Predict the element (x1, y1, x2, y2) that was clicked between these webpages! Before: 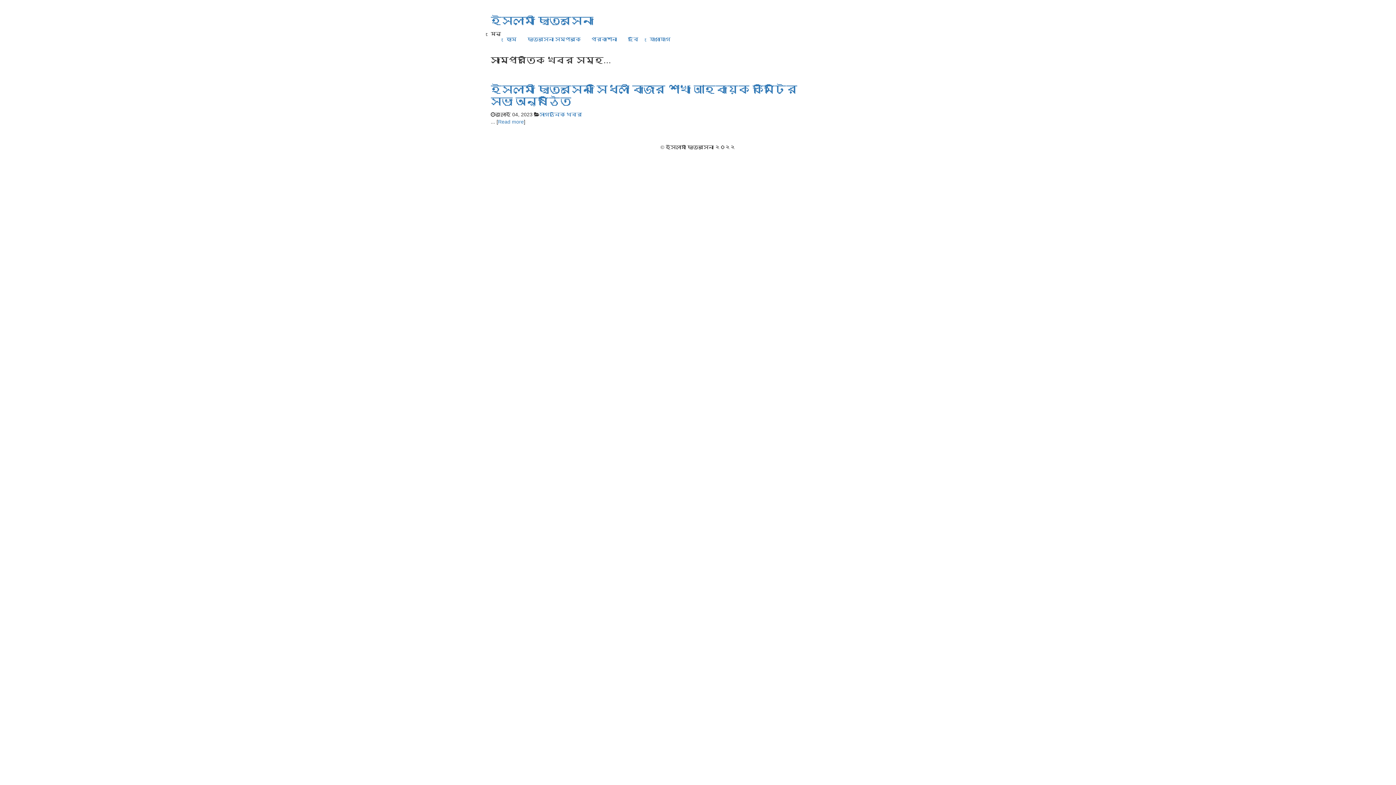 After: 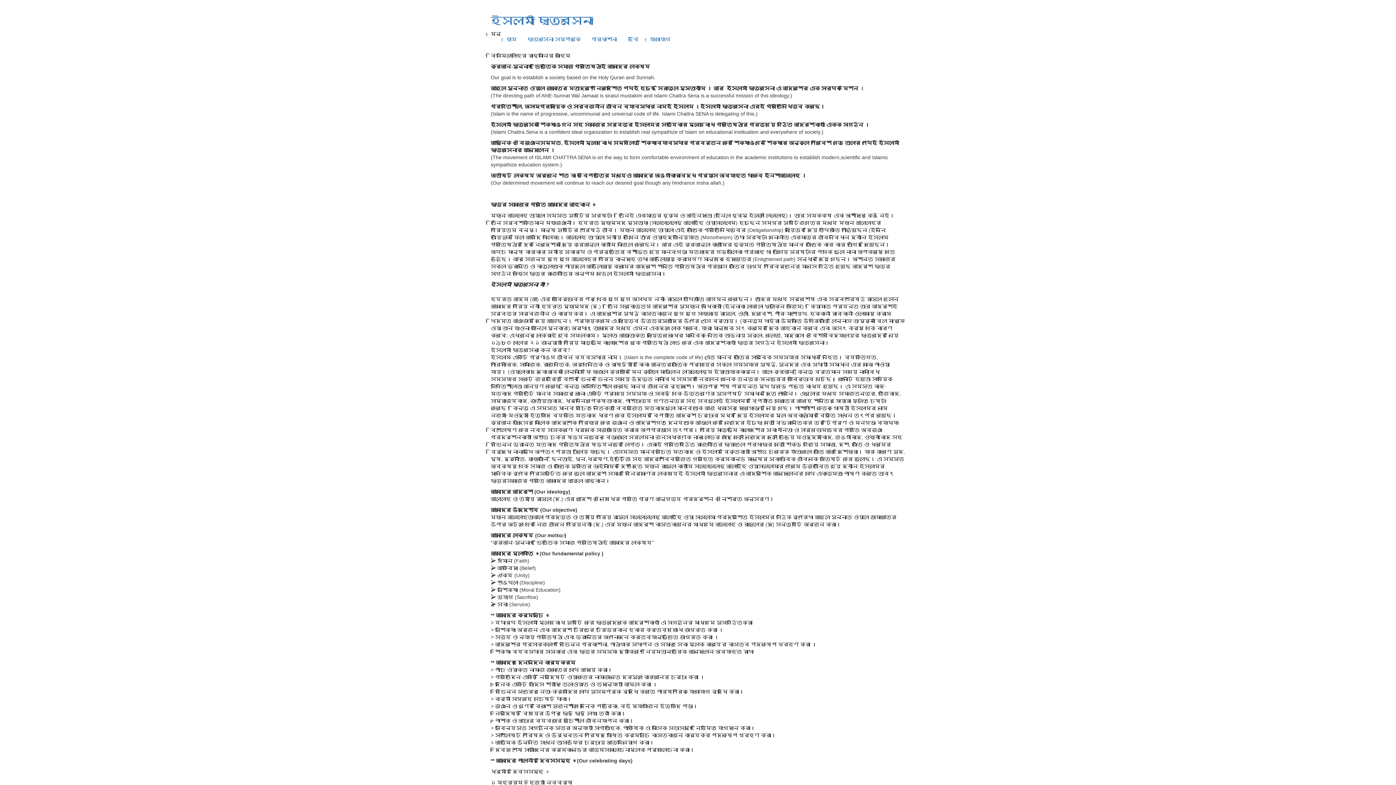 Action: bbox: (522, 30, 586, 48) label: ছাত্রসেনা সম্পর্কে